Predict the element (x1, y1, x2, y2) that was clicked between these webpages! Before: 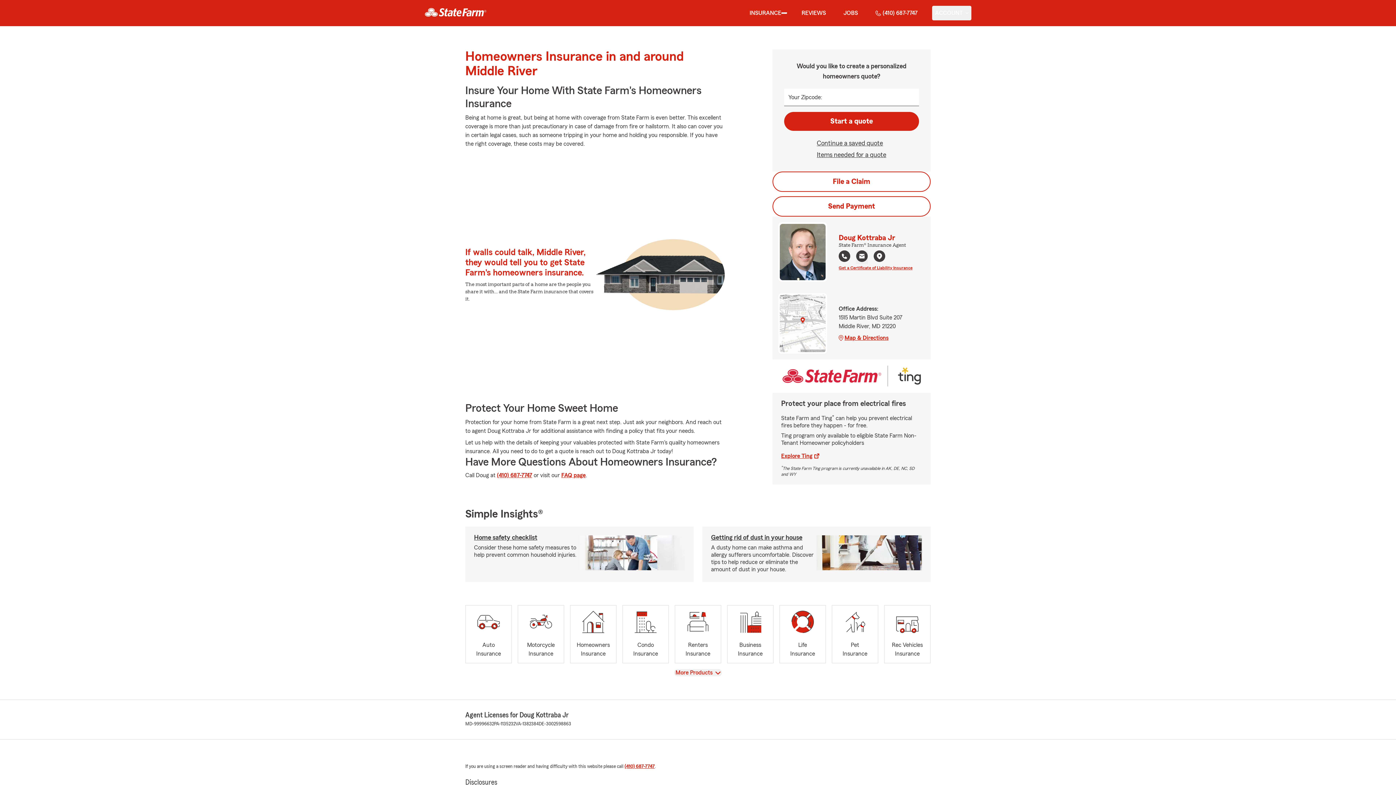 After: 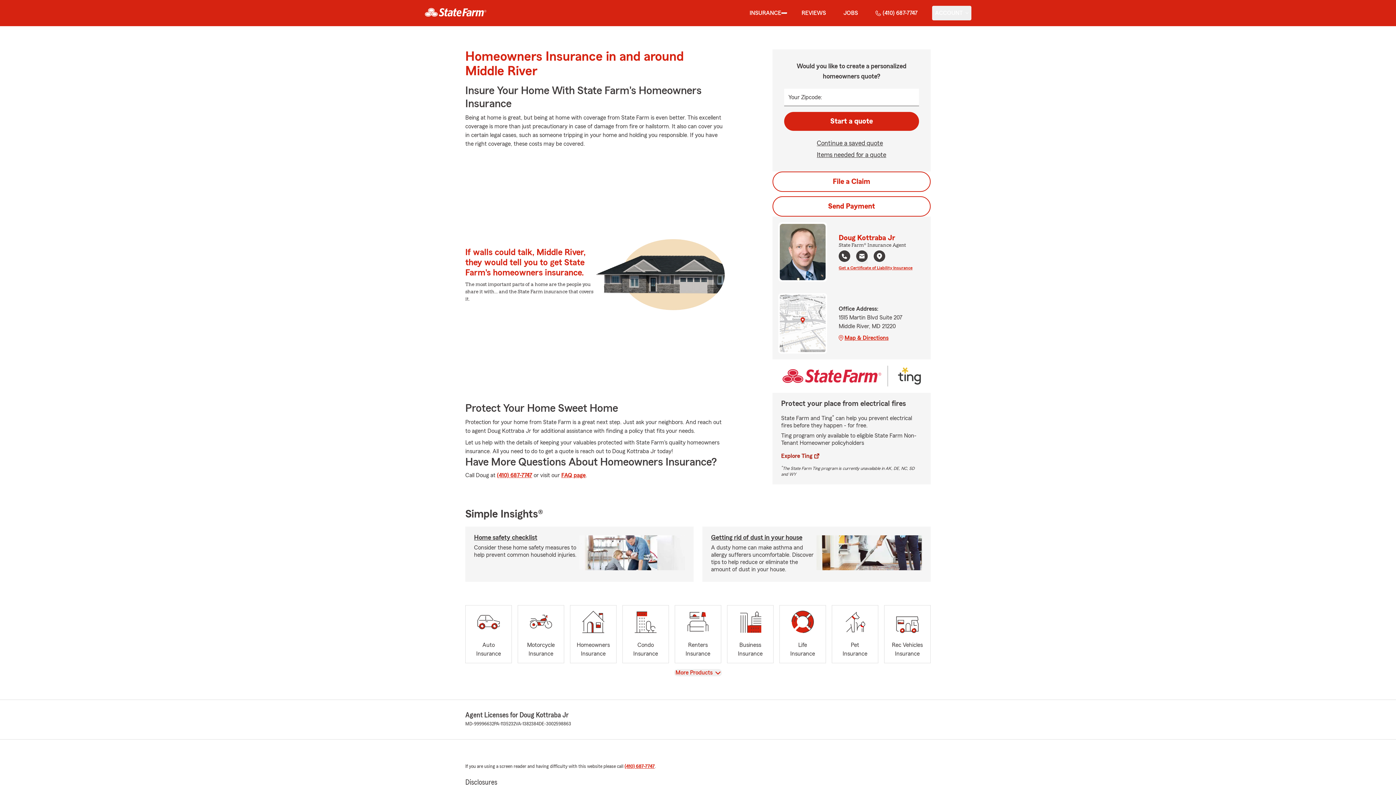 Action: label: Explore Ting bbox: (781, 452, 819, 459)